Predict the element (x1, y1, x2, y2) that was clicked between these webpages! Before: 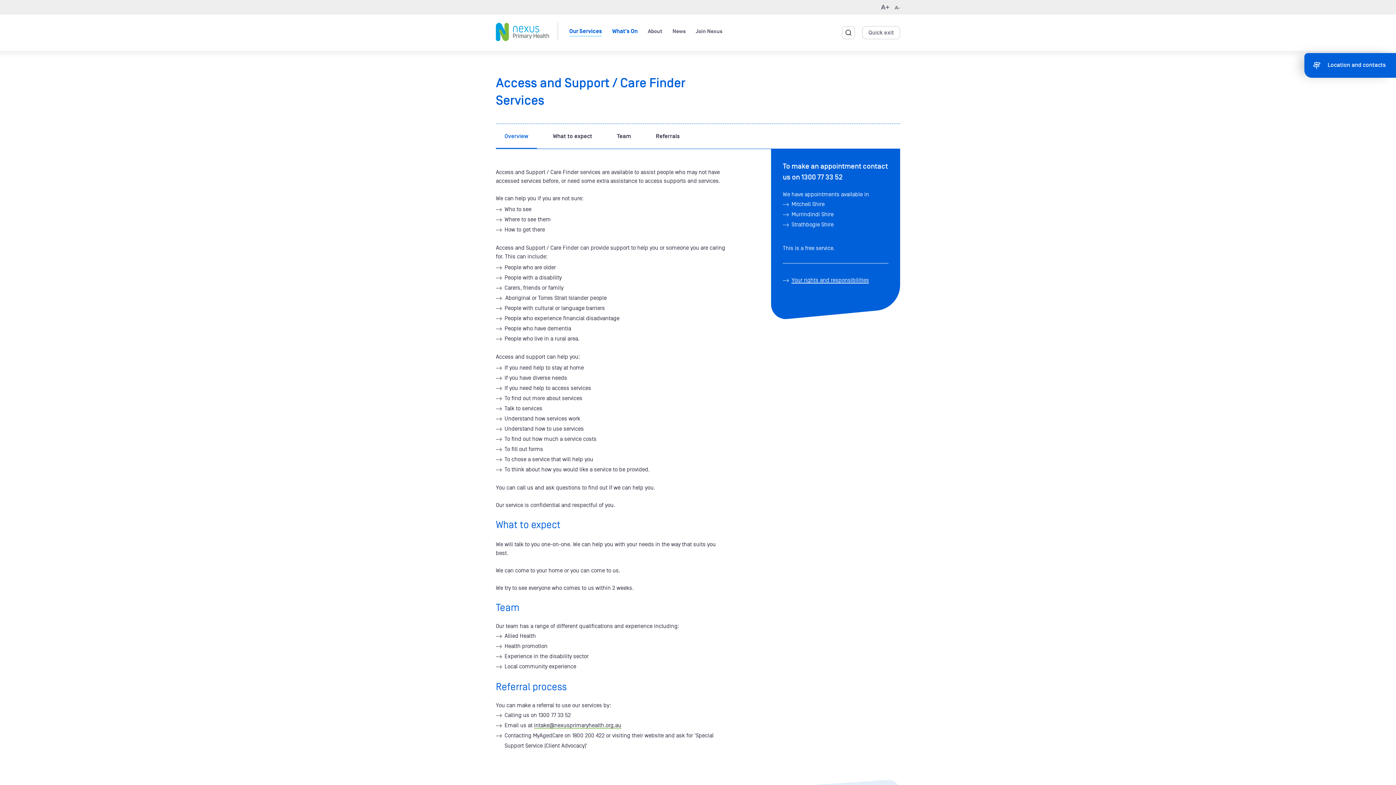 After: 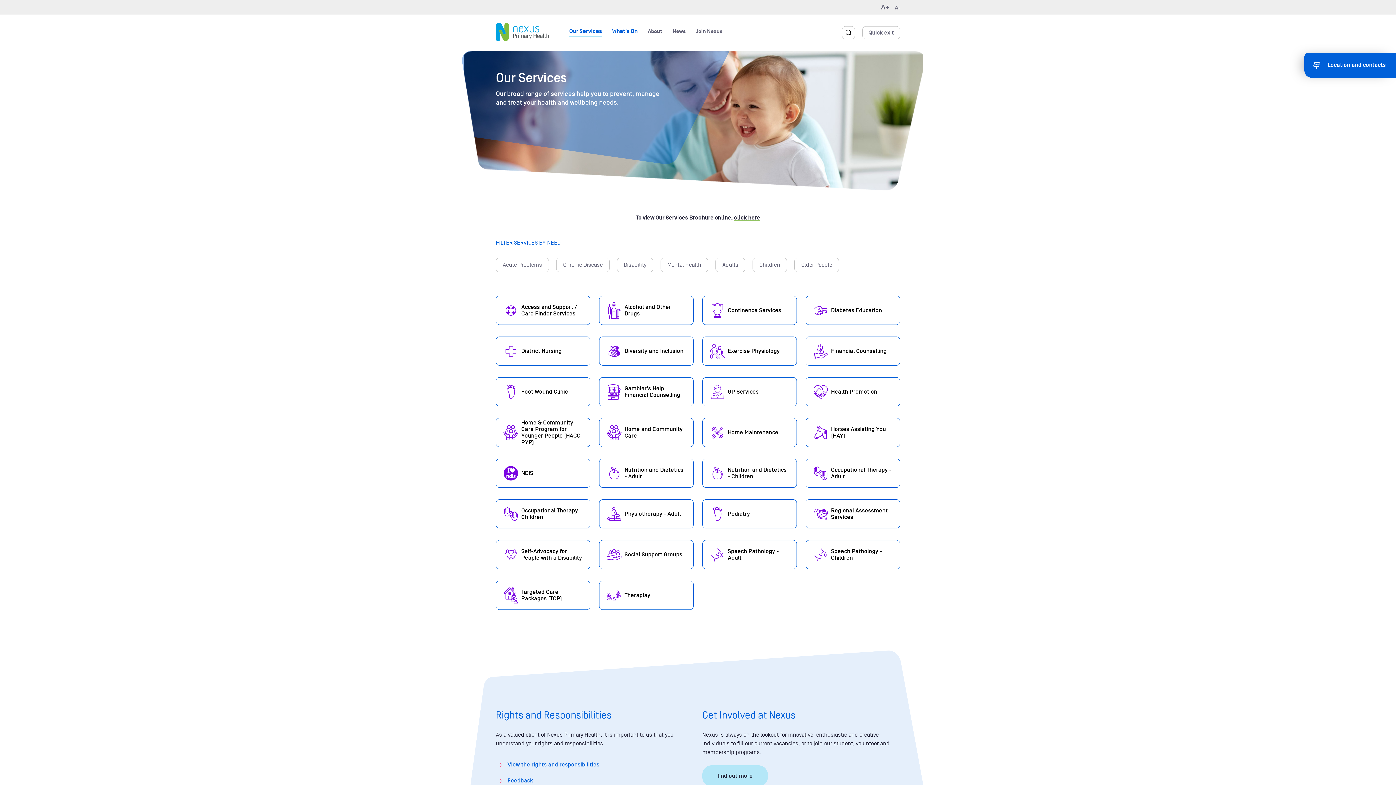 Action: bbox: (569, 28, 602, 34) label: Our Services